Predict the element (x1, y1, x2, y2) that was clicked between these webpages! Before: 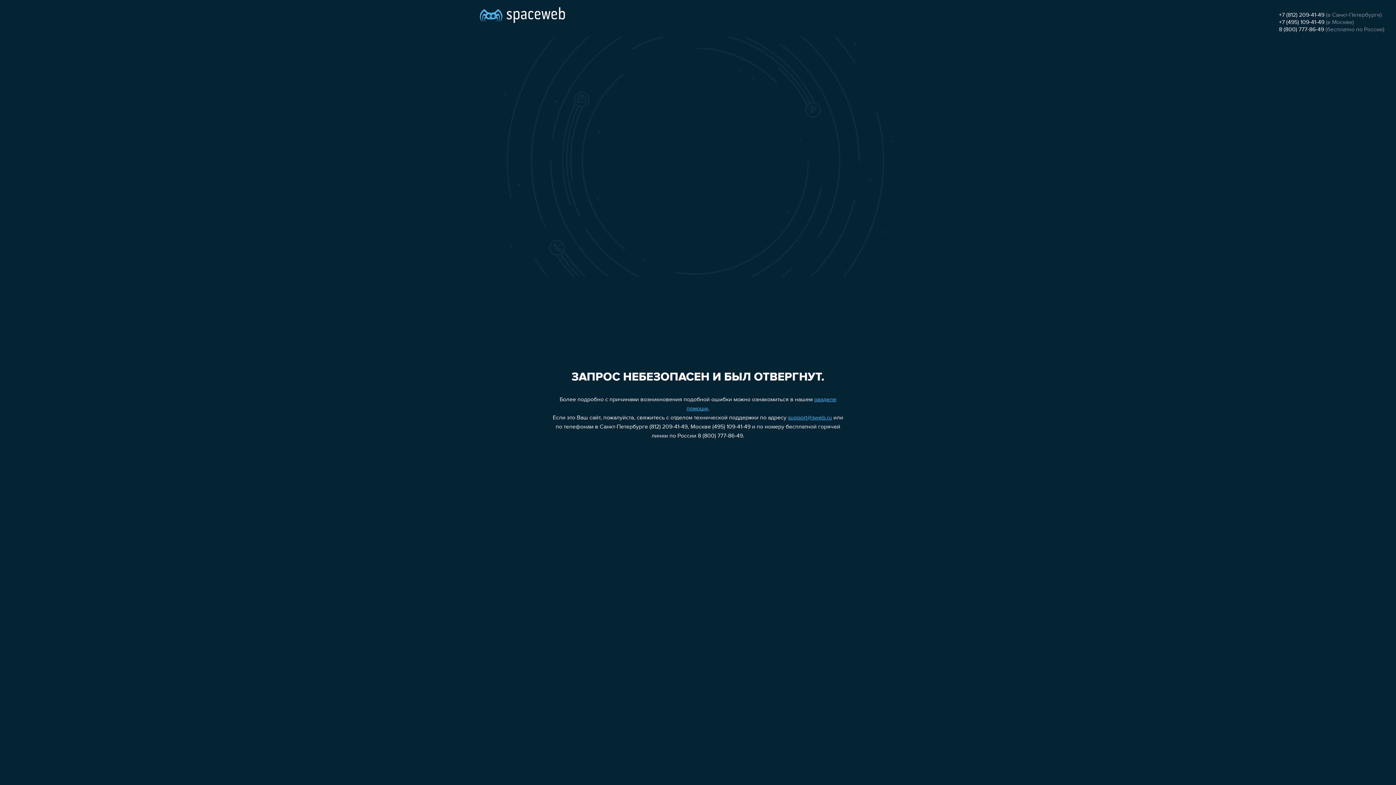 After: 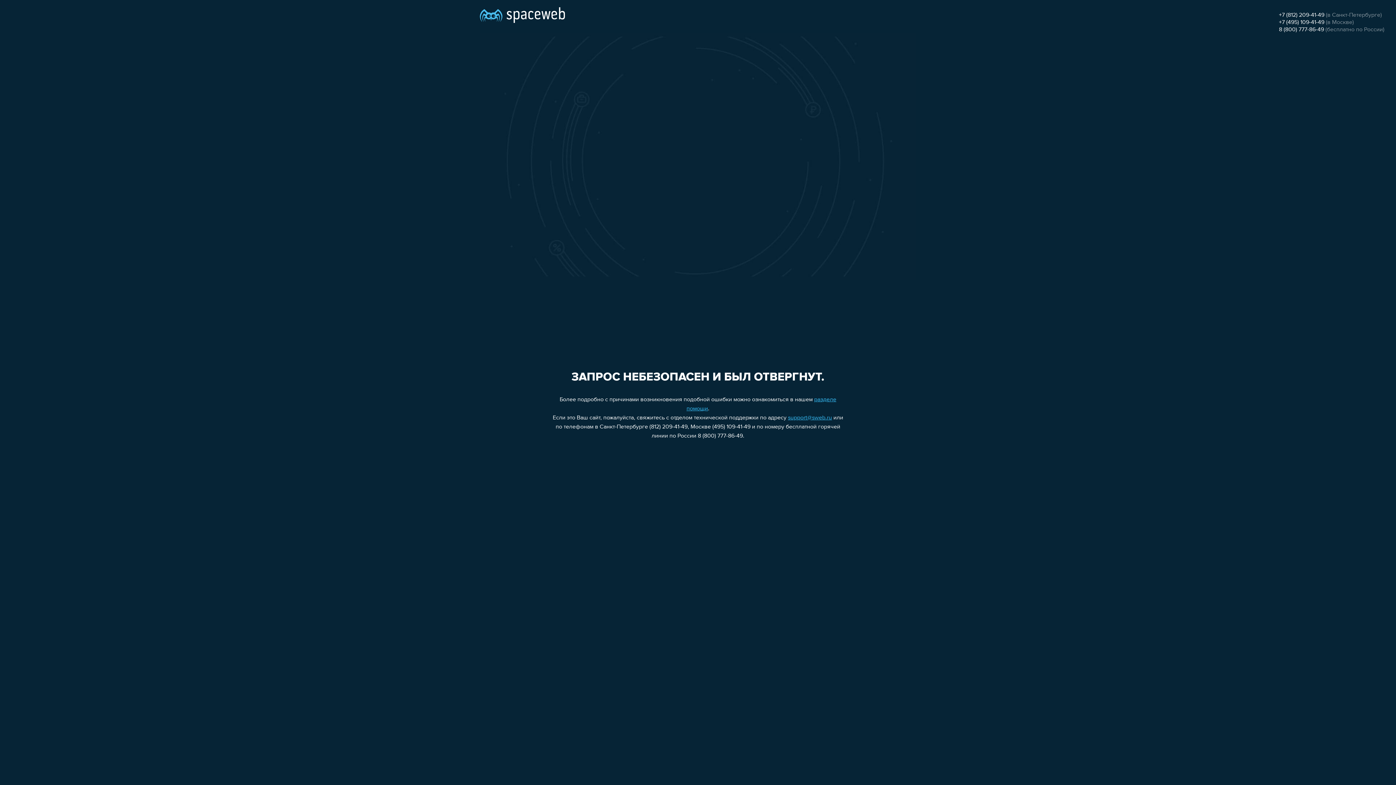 Action: bbox: (1279, 12, 1324, 18) label: +7 (812) 209-41-49